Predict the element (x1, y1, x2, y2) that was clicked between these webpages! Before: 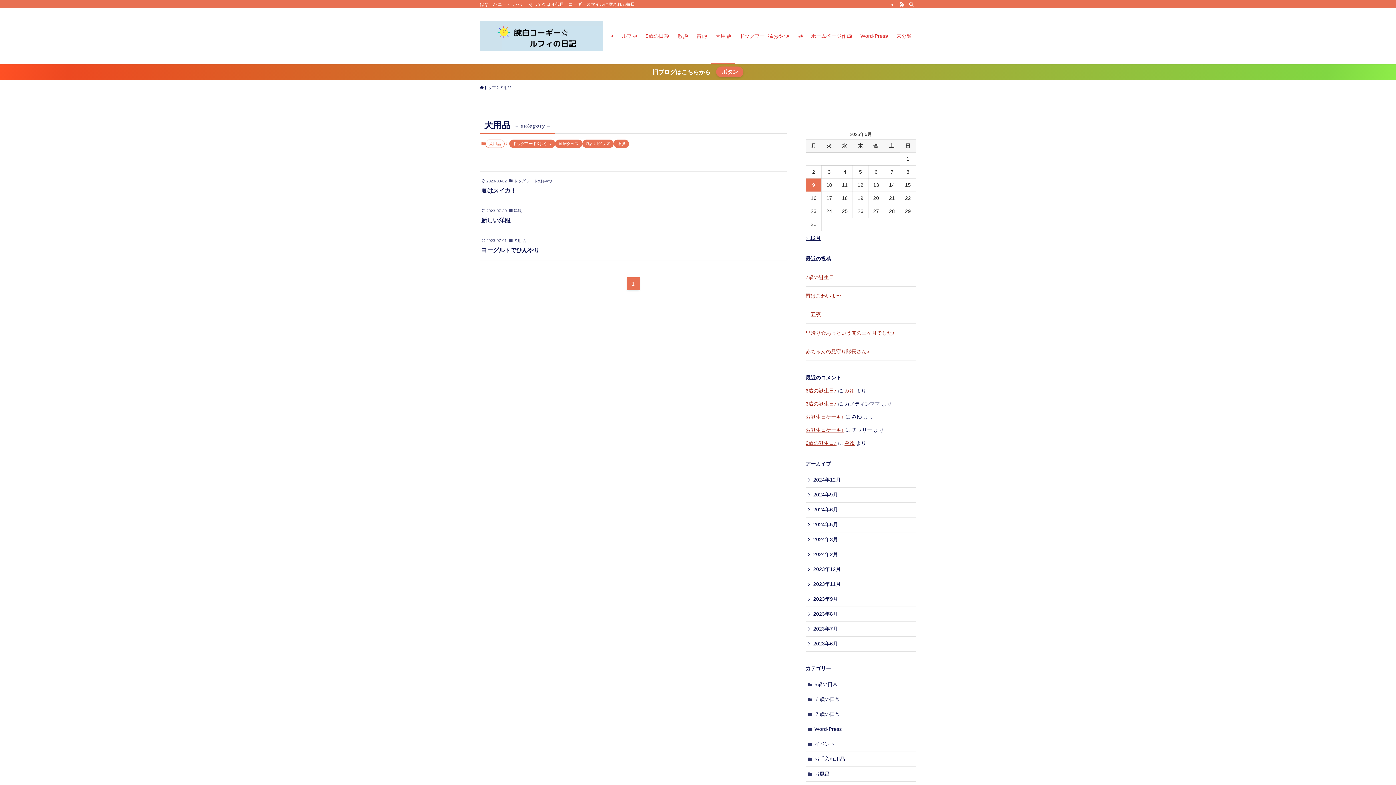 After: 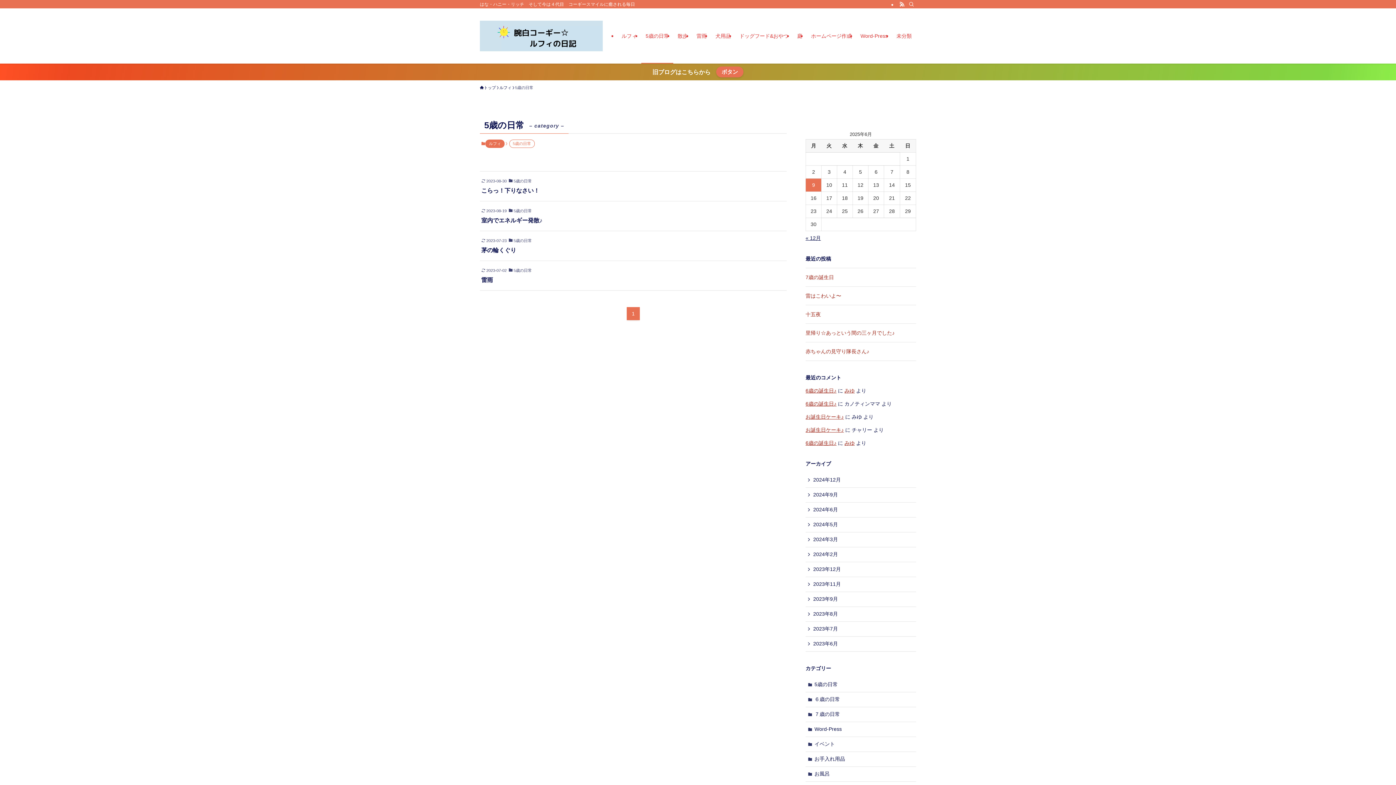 Action: bbox: (805, 677, 916, 692) label: 5歳の日常